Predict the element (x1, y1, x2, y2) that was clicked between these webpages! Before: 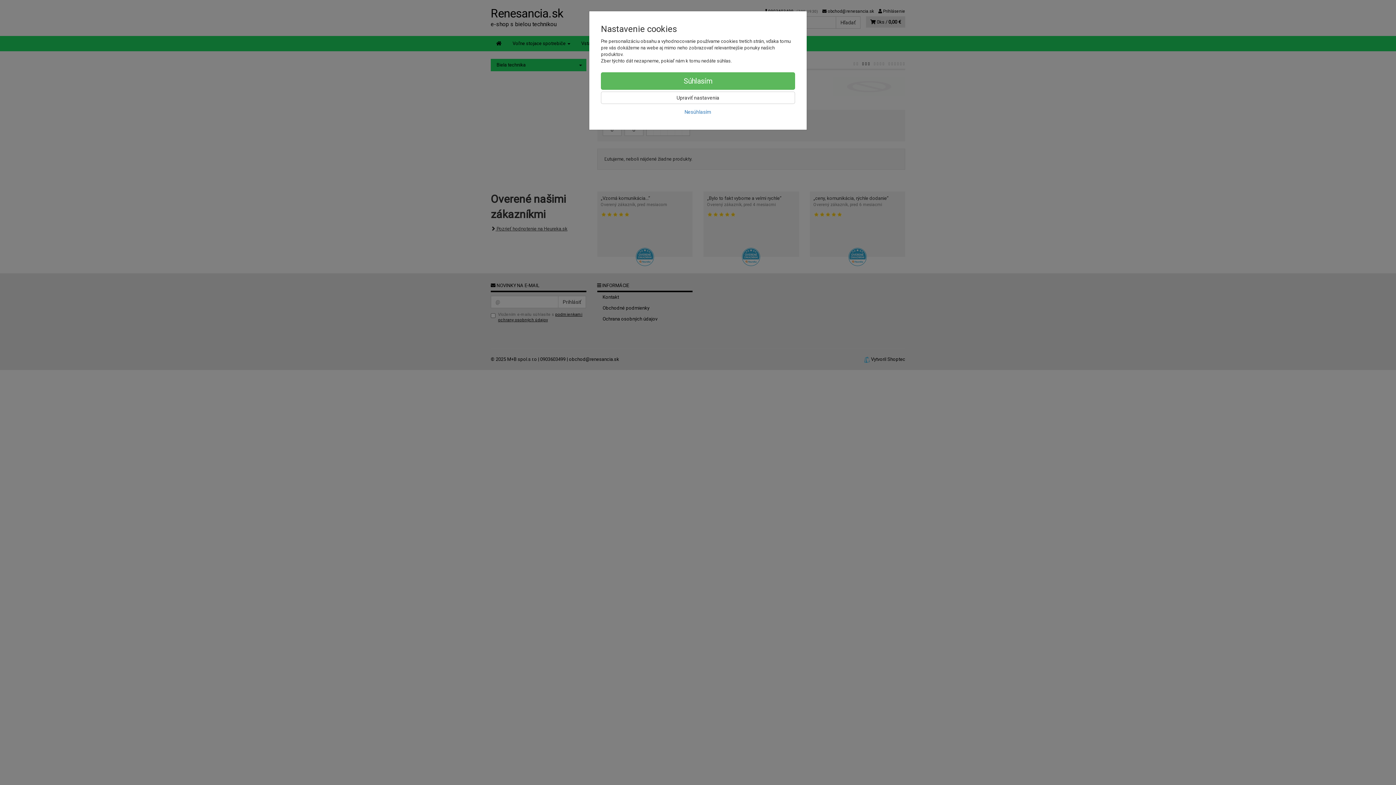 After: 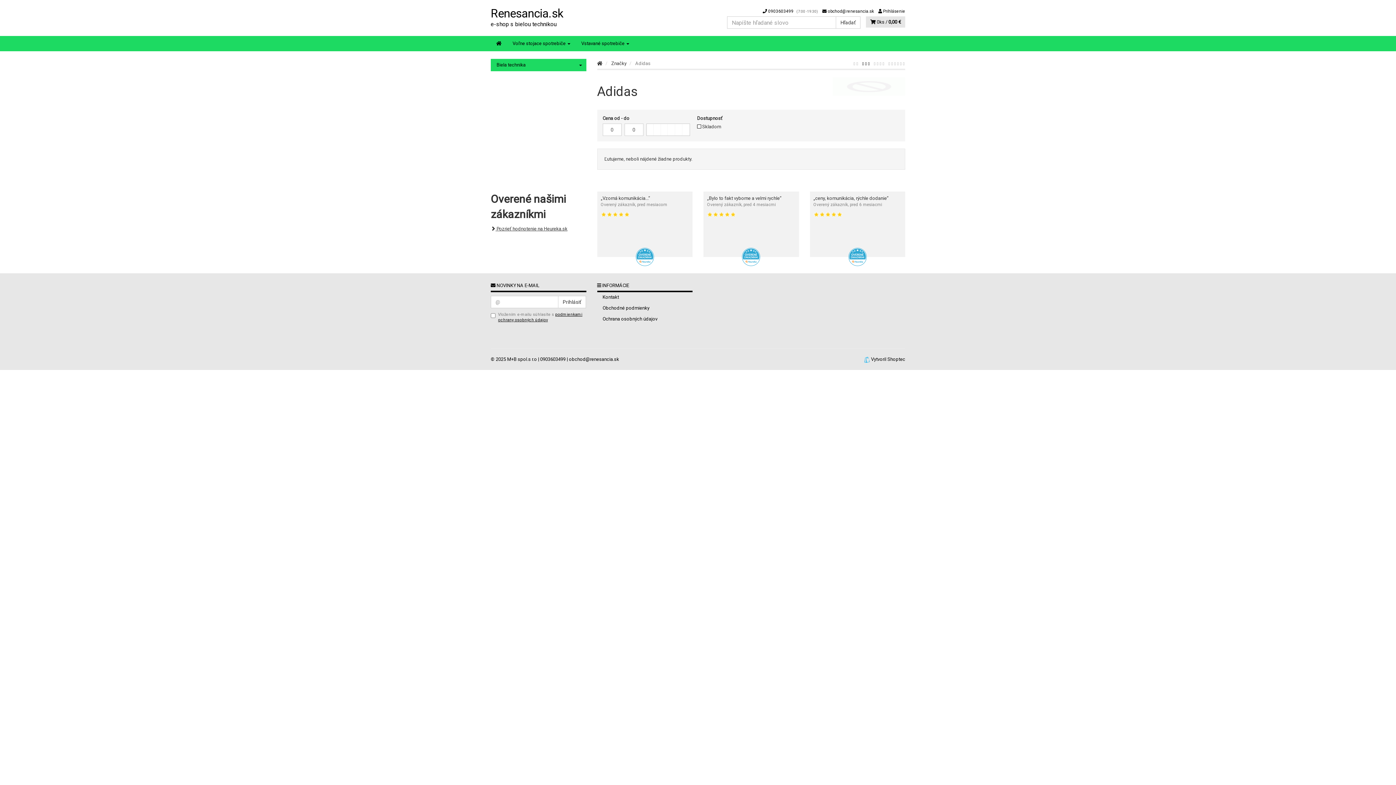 Action: bbox: (601, 72, 795, 89) label: Súhlasím